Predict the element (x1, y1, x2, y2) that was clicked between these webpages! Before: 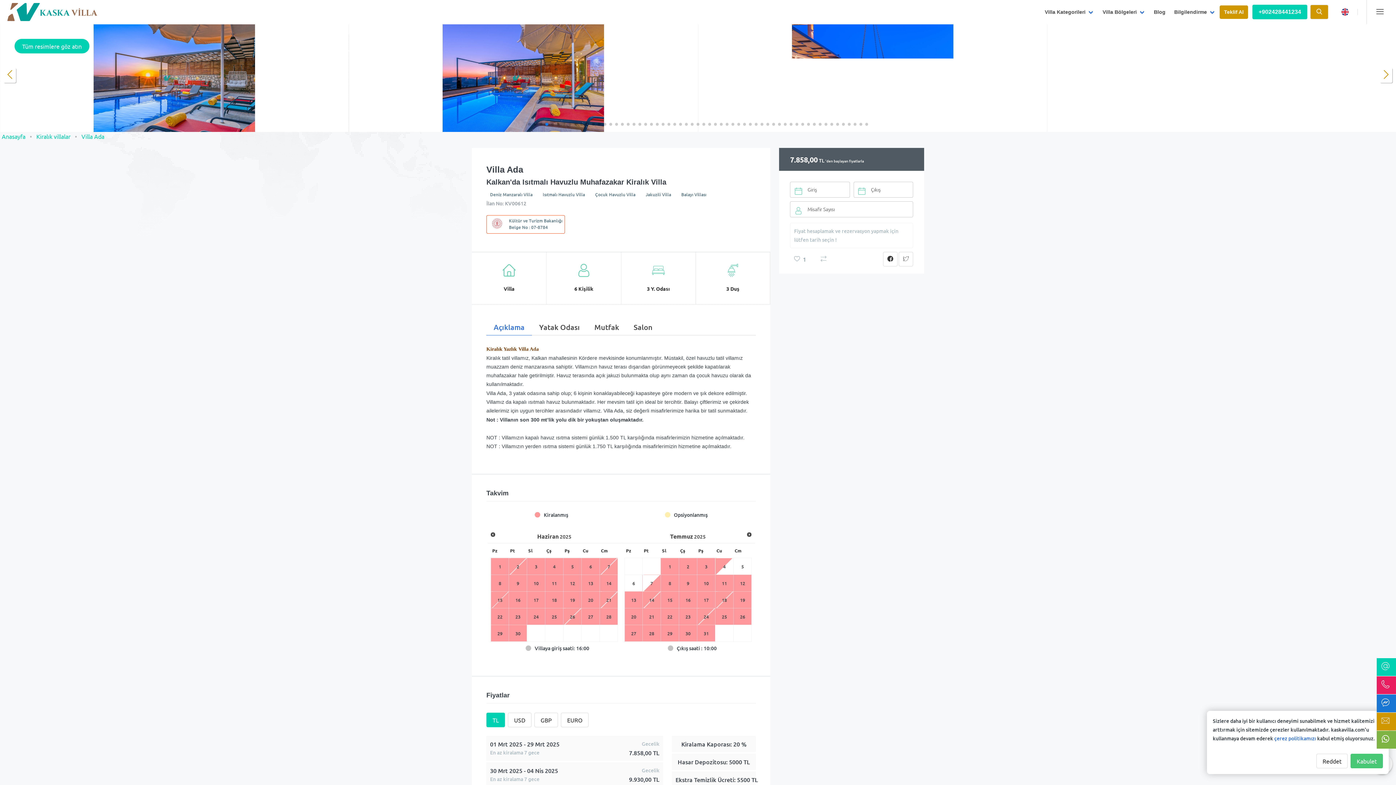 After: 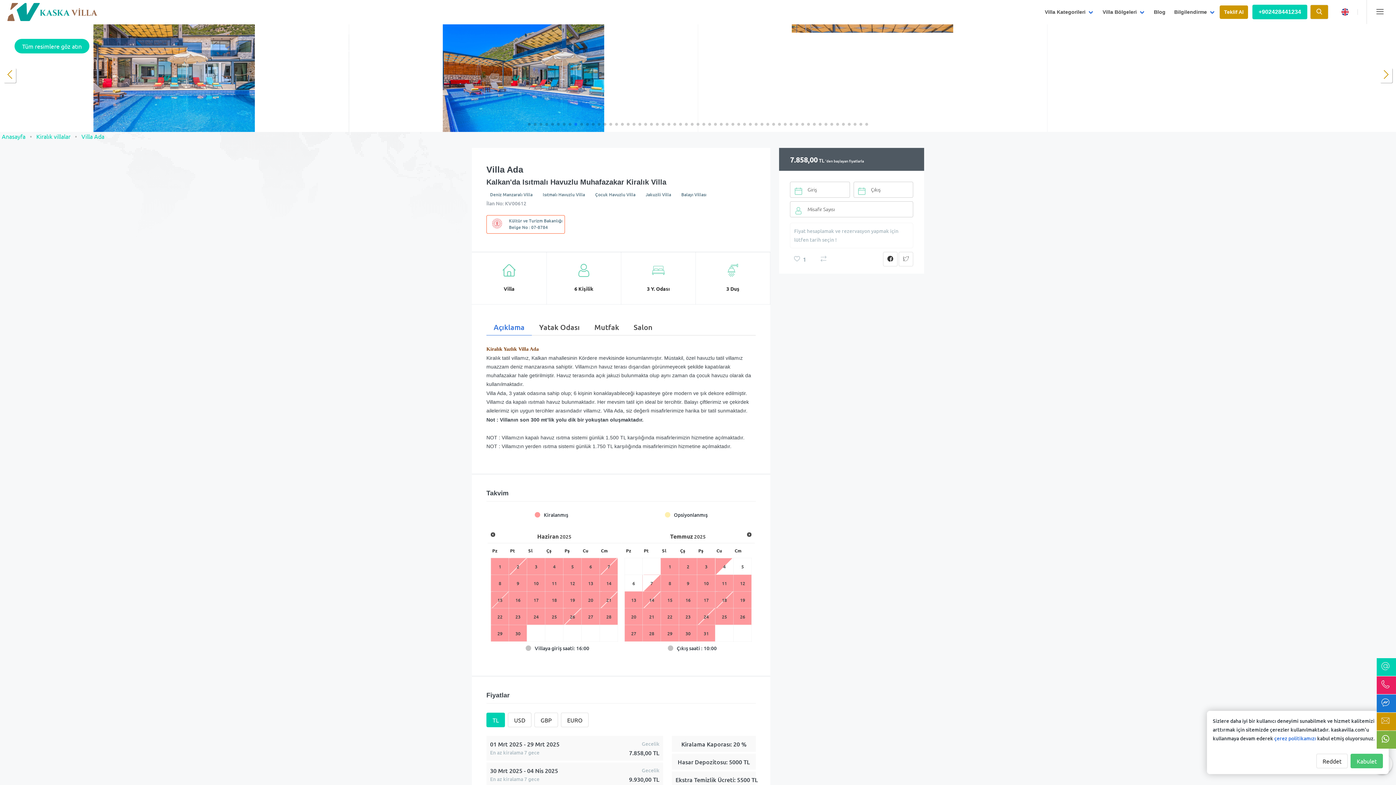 Action: bbox: (566, 611, 578, 622) label: 26